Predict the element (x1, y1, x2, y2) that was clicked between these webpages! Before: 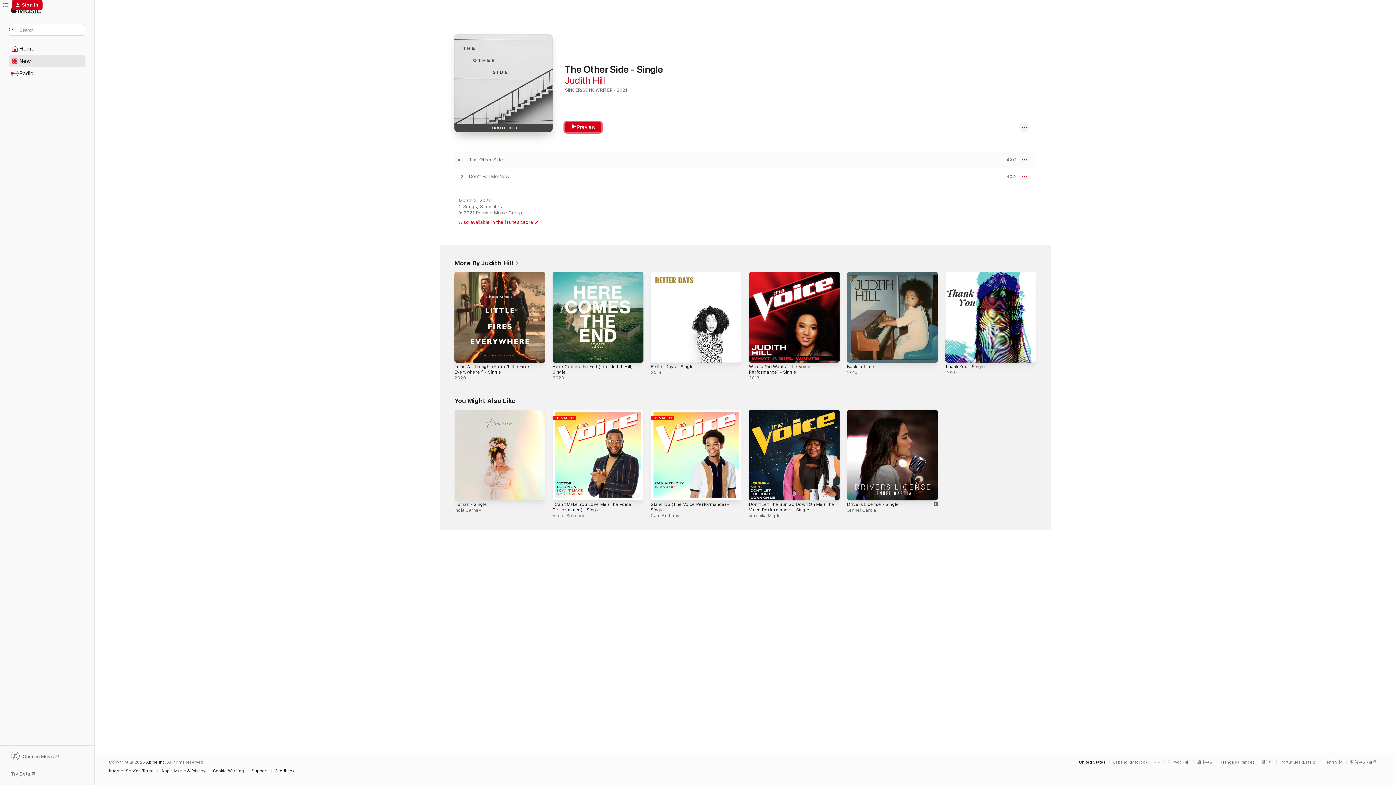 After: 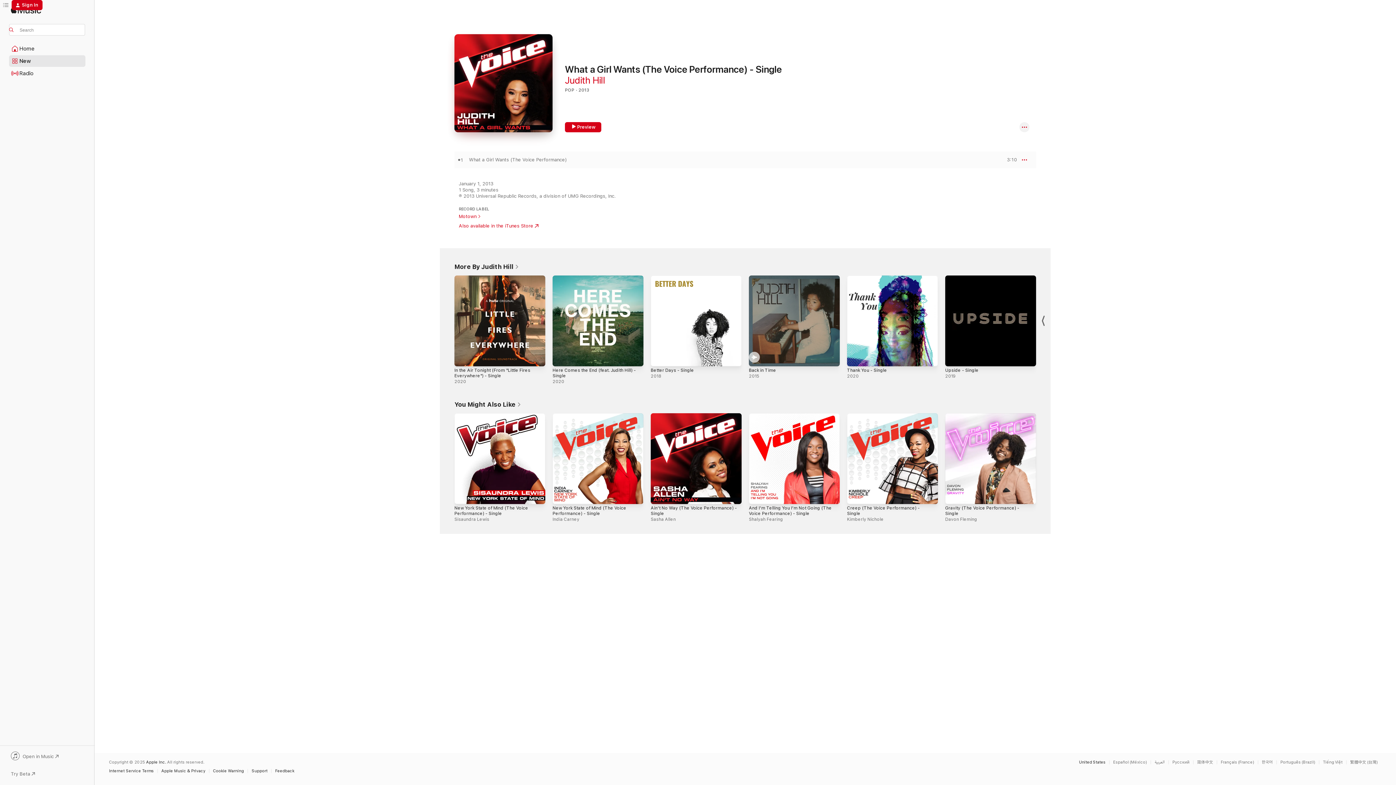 Action: label: What a Girl Wants (The Voice Performance) - Single, 2013 bbox: (749, 271, 840, 362)